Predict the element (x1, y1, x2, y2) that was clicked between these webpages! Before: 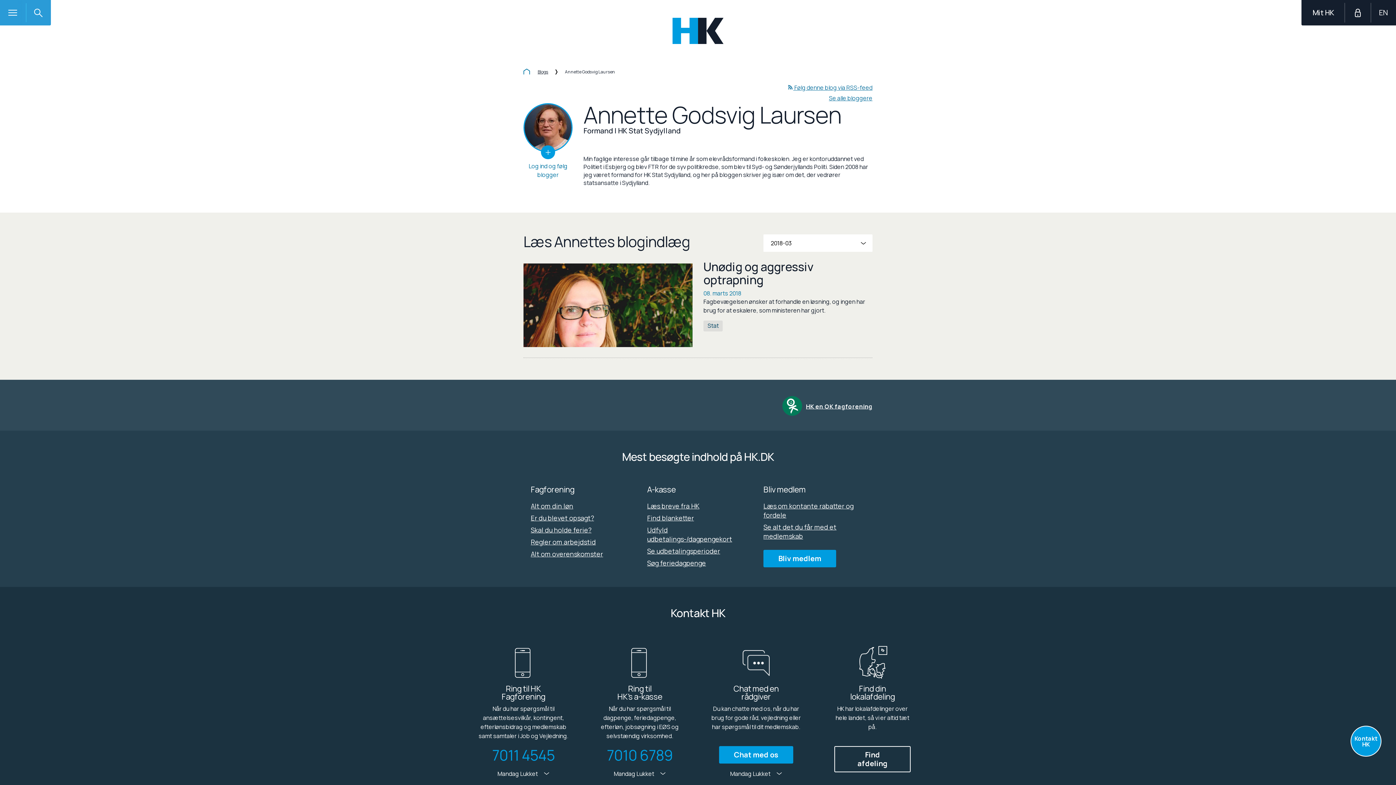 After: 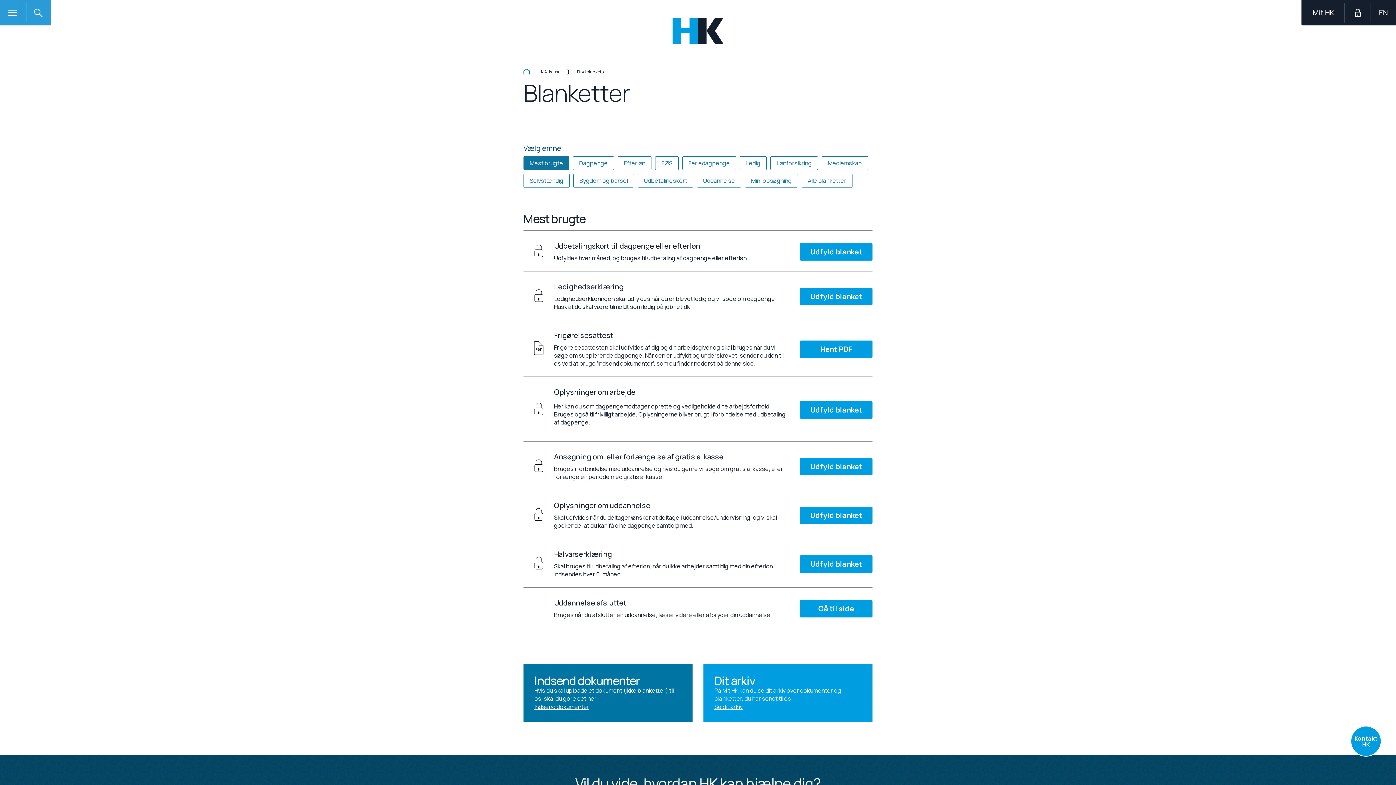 Action: label: Find blanketter bbox: (647, 513, 694, 522)